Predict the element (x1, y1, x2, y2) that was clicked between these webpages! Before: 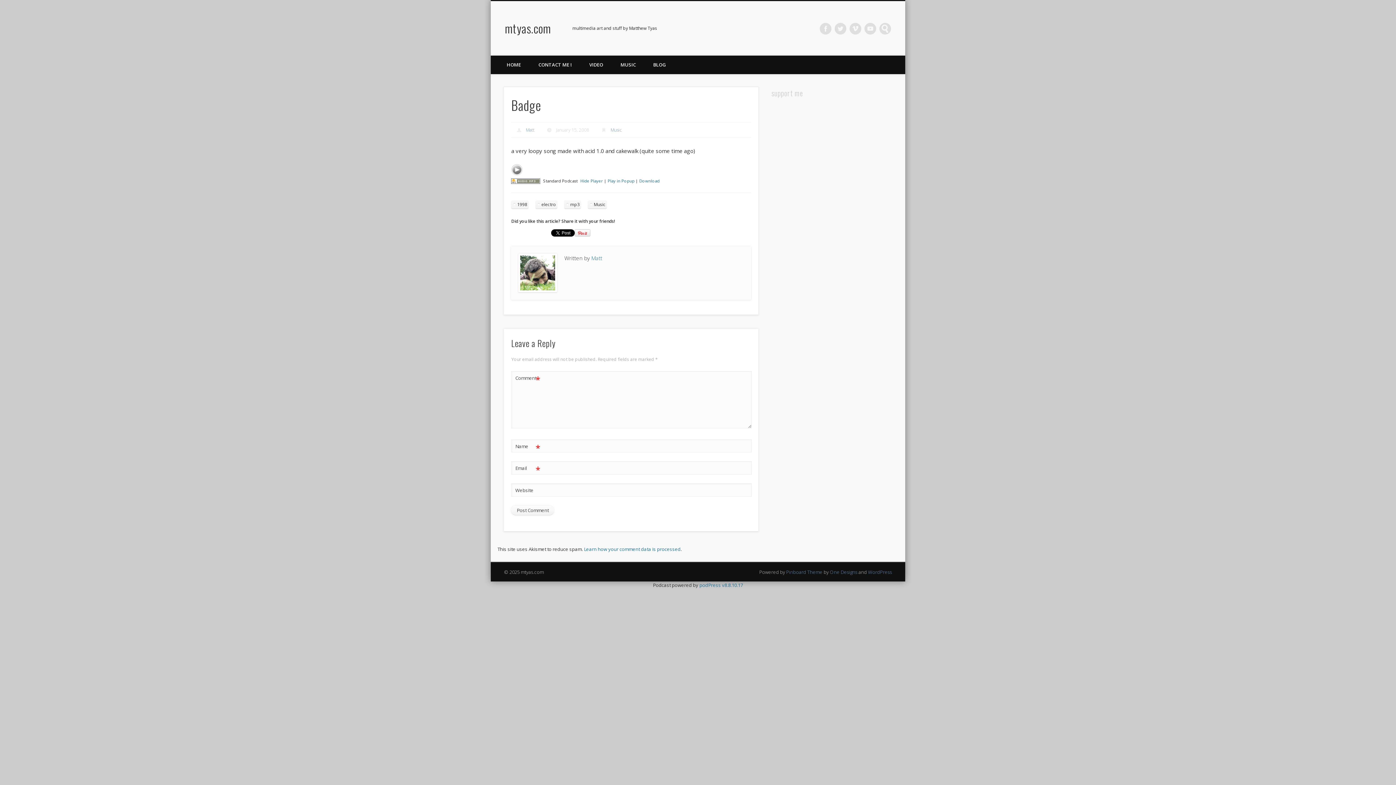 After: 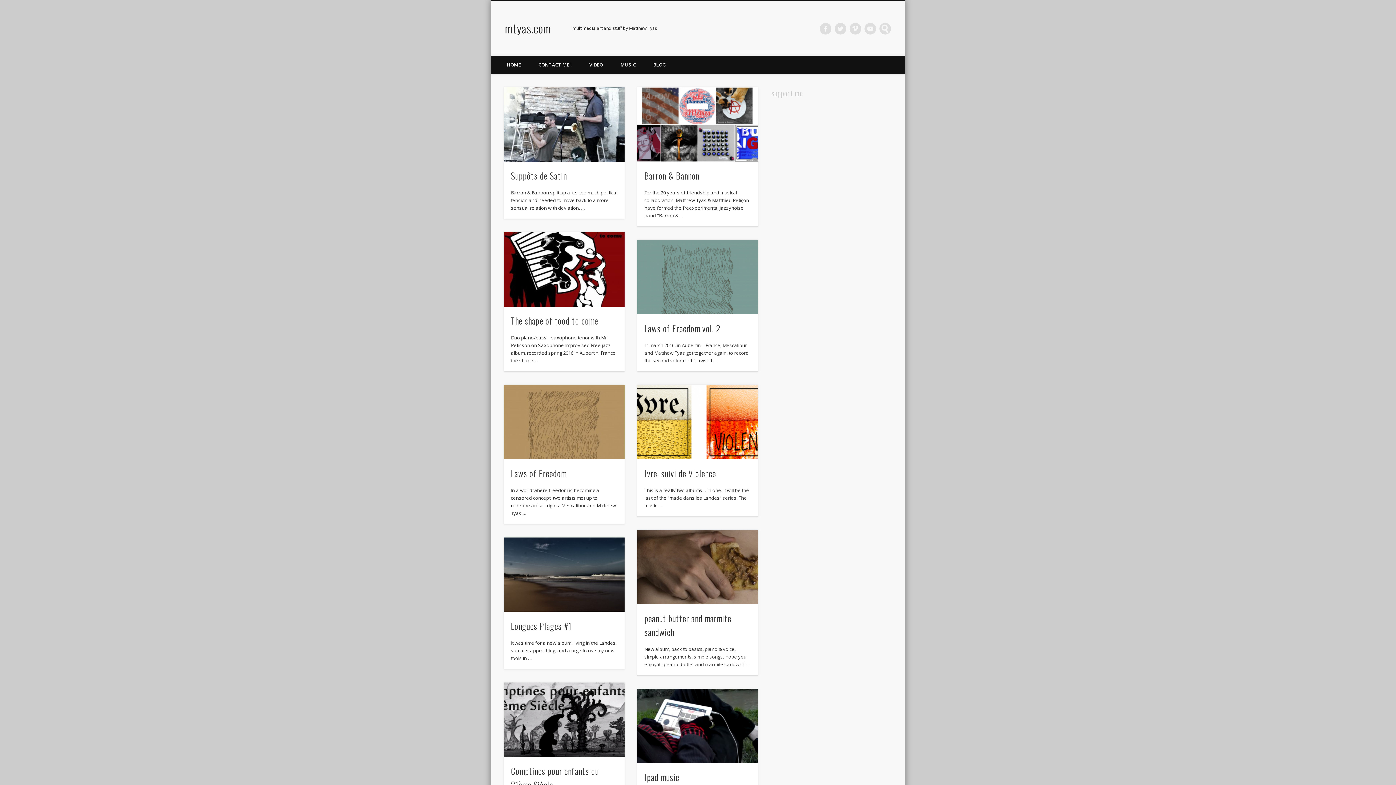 Action: label: Music bbox: (588, 200, 607, 208)